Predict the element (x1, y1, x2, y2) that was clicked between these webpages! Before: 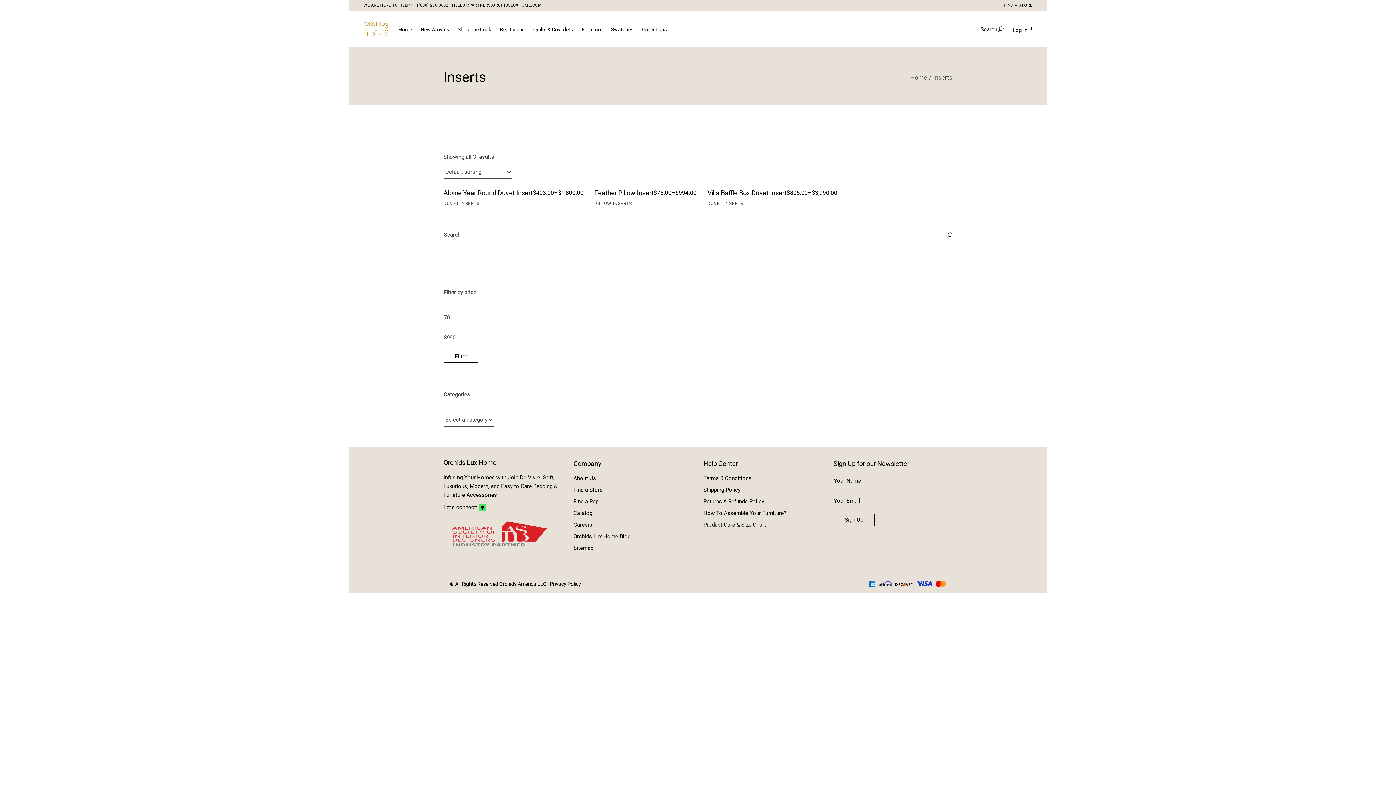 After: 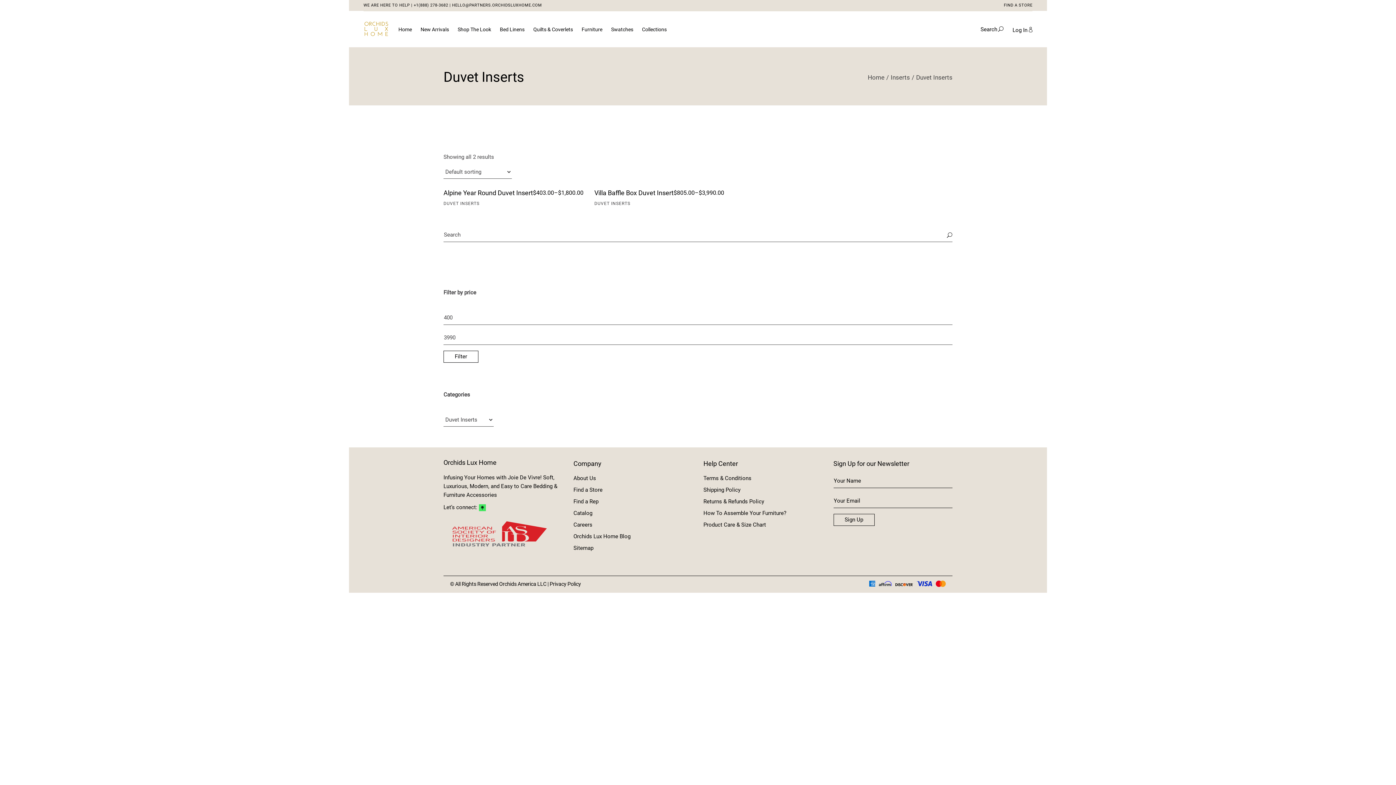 Action: bbox: (443, 199, 479, 208) label: DUVET INSERTS